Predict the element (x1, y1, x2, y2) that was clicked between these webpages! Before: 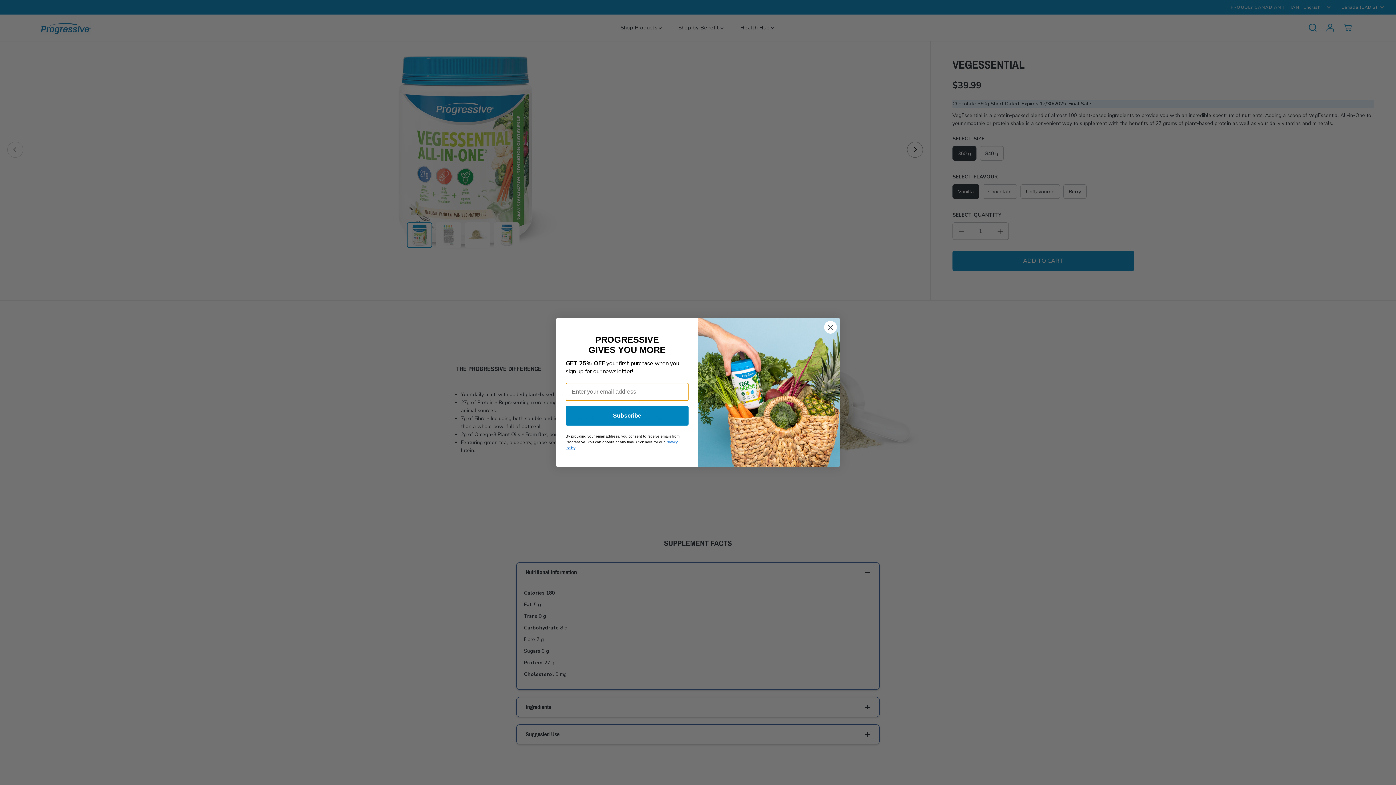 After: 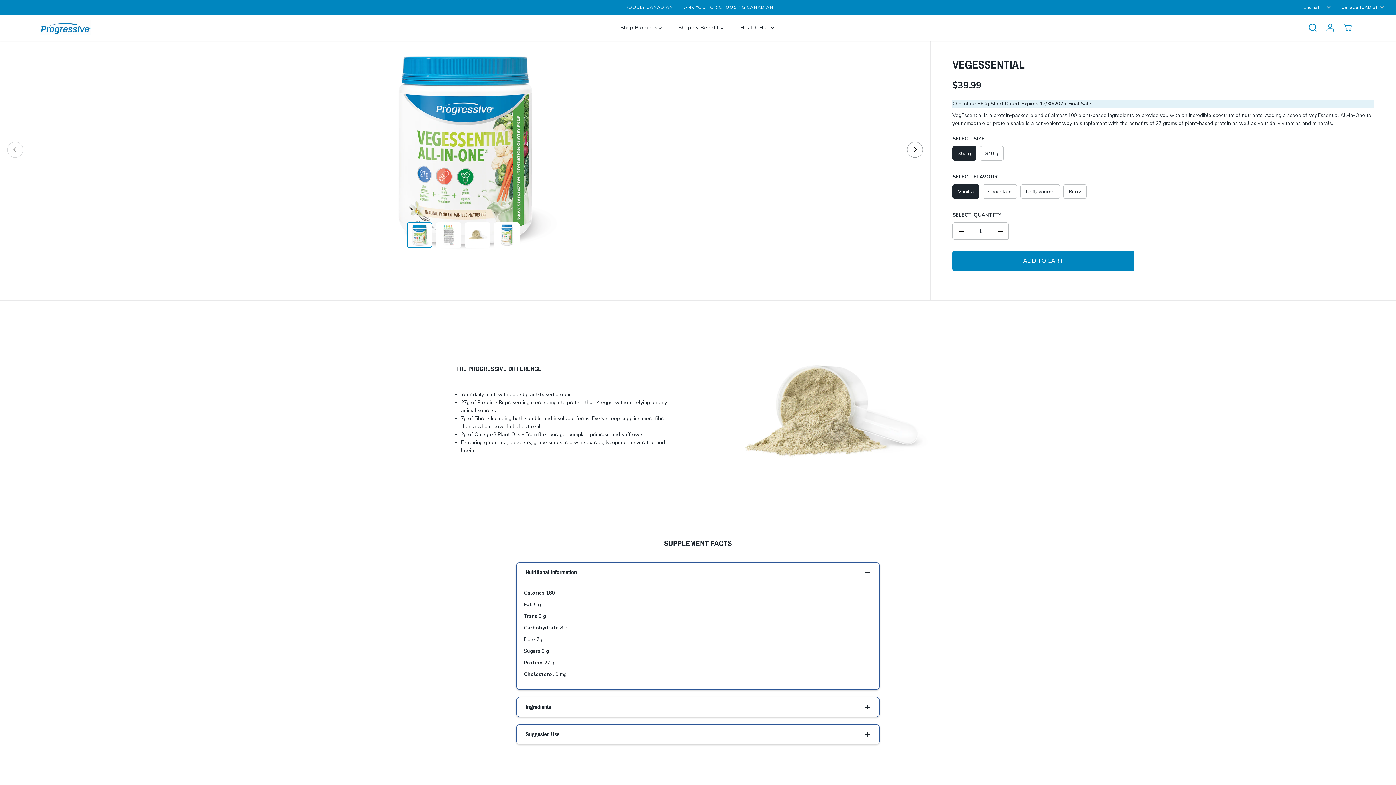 Action: label: Close dialog bbox: (824, 334, 837, 347)